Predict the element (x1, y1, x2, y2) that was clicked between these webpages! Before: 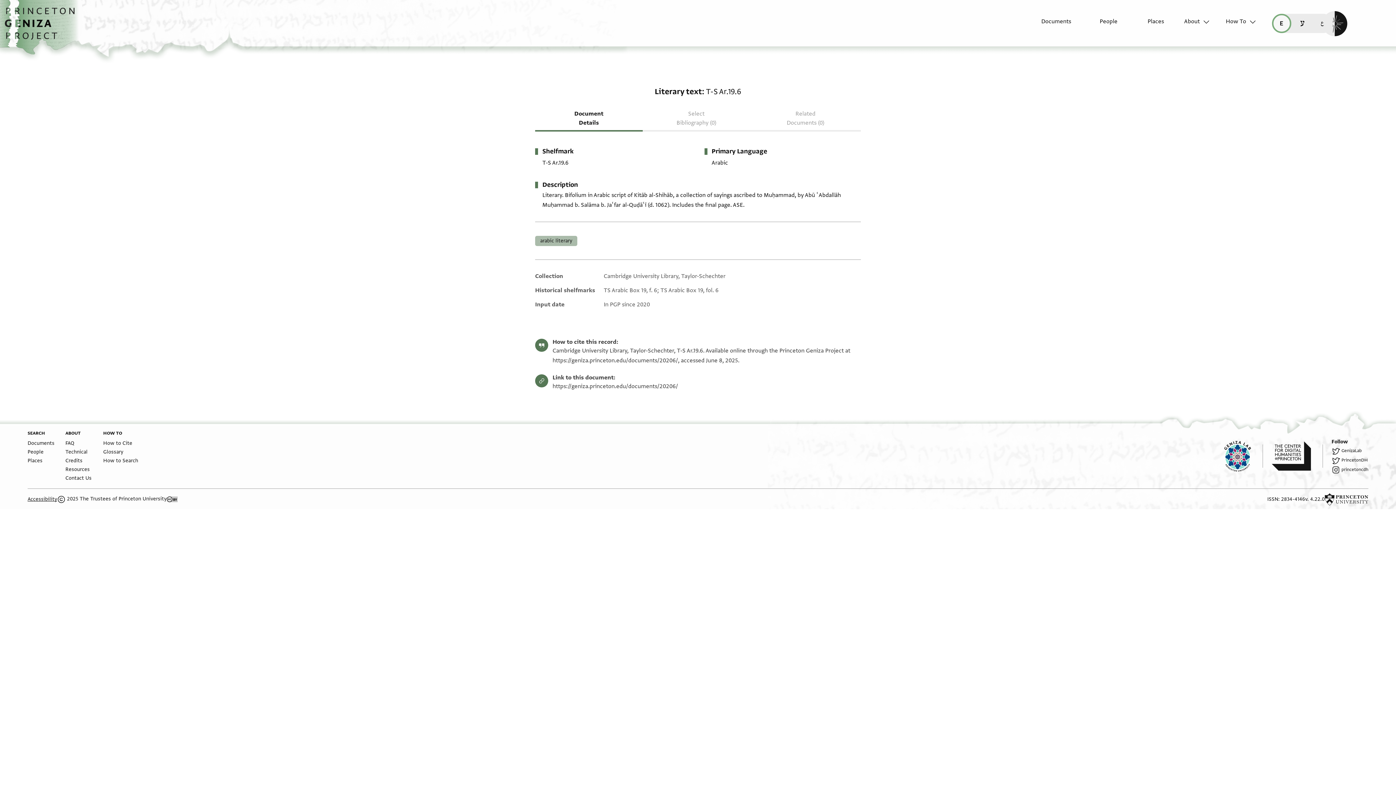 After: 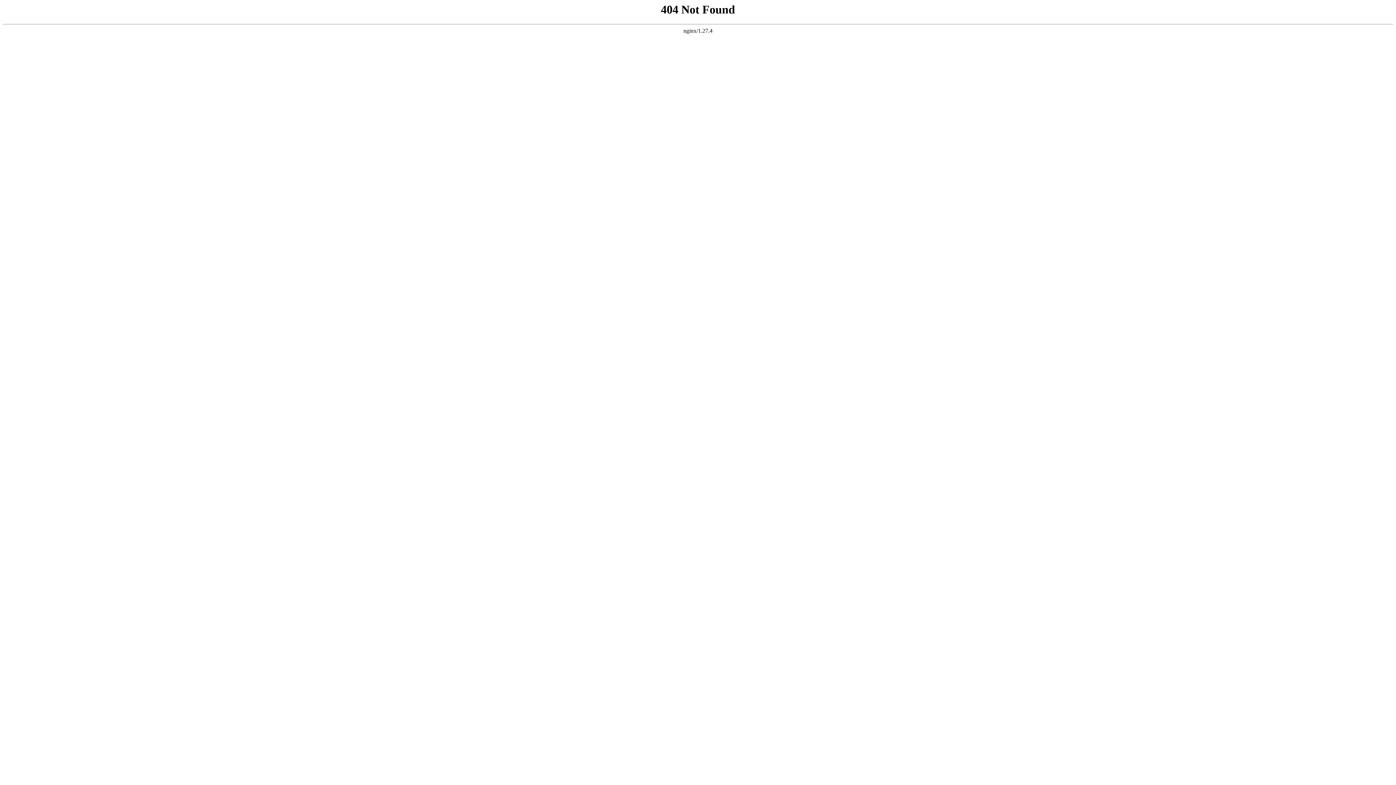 Action: label: arabic literary bbox: (535, 236, 577, 246)